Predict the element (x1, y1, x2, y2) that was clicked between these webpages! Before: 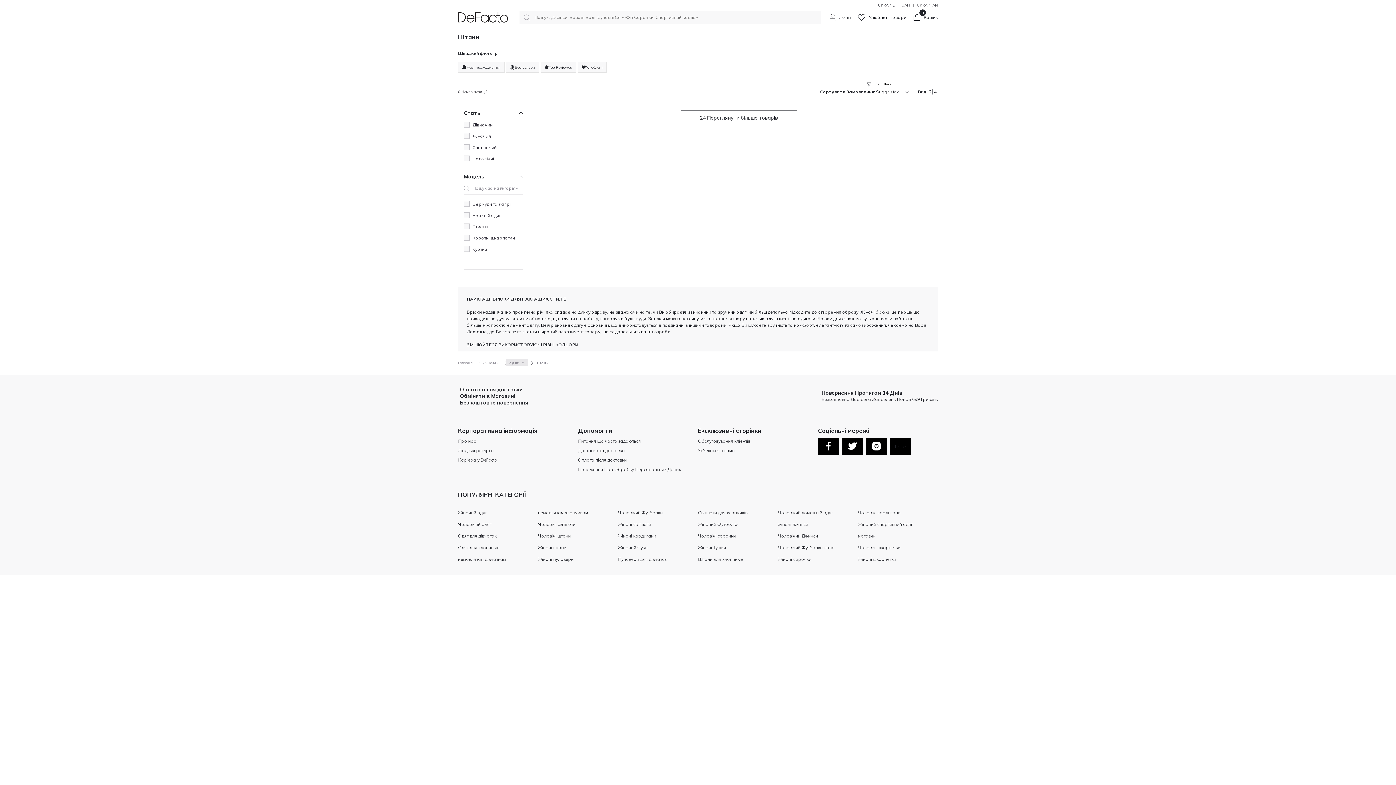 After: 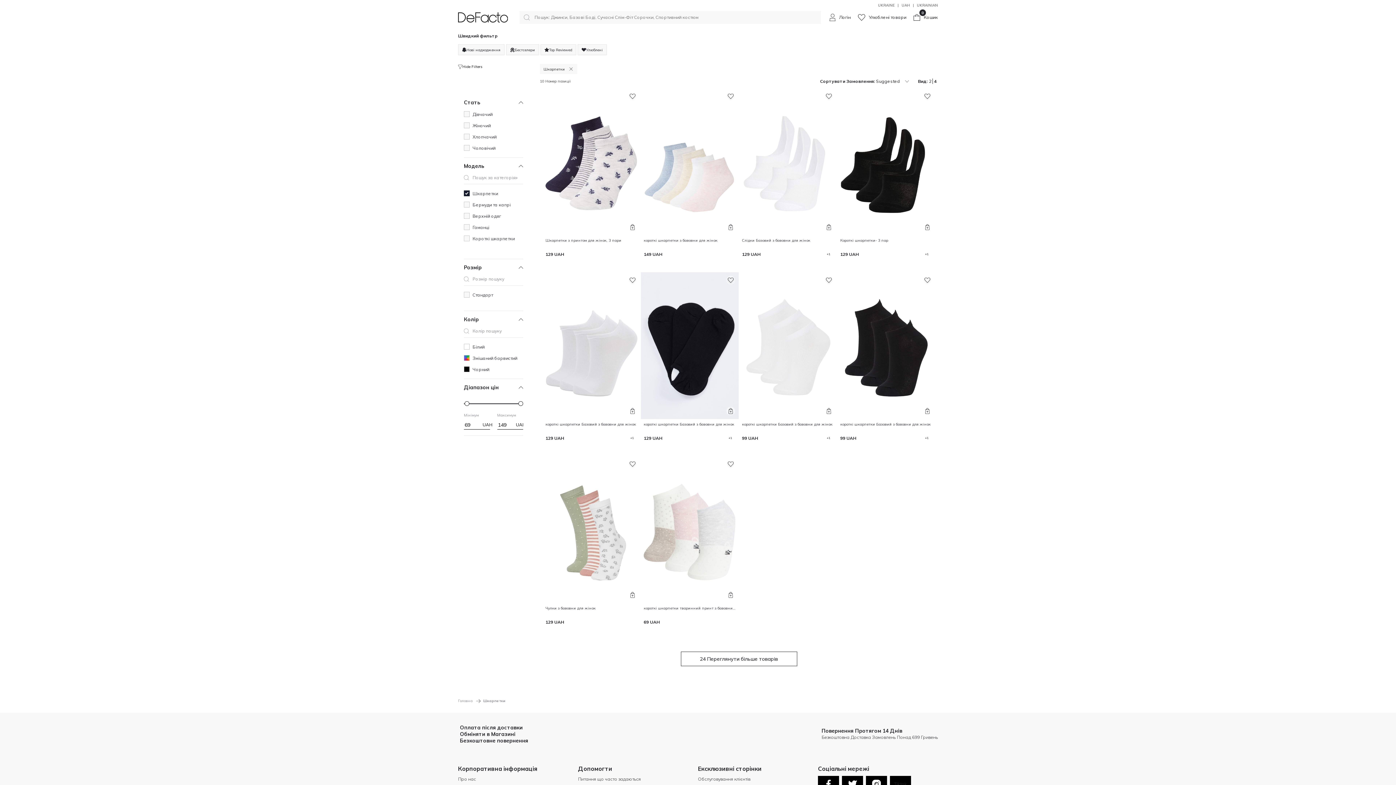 Action: label: Жіночі шкарпетки bbox: (858, 556, 896, 562)